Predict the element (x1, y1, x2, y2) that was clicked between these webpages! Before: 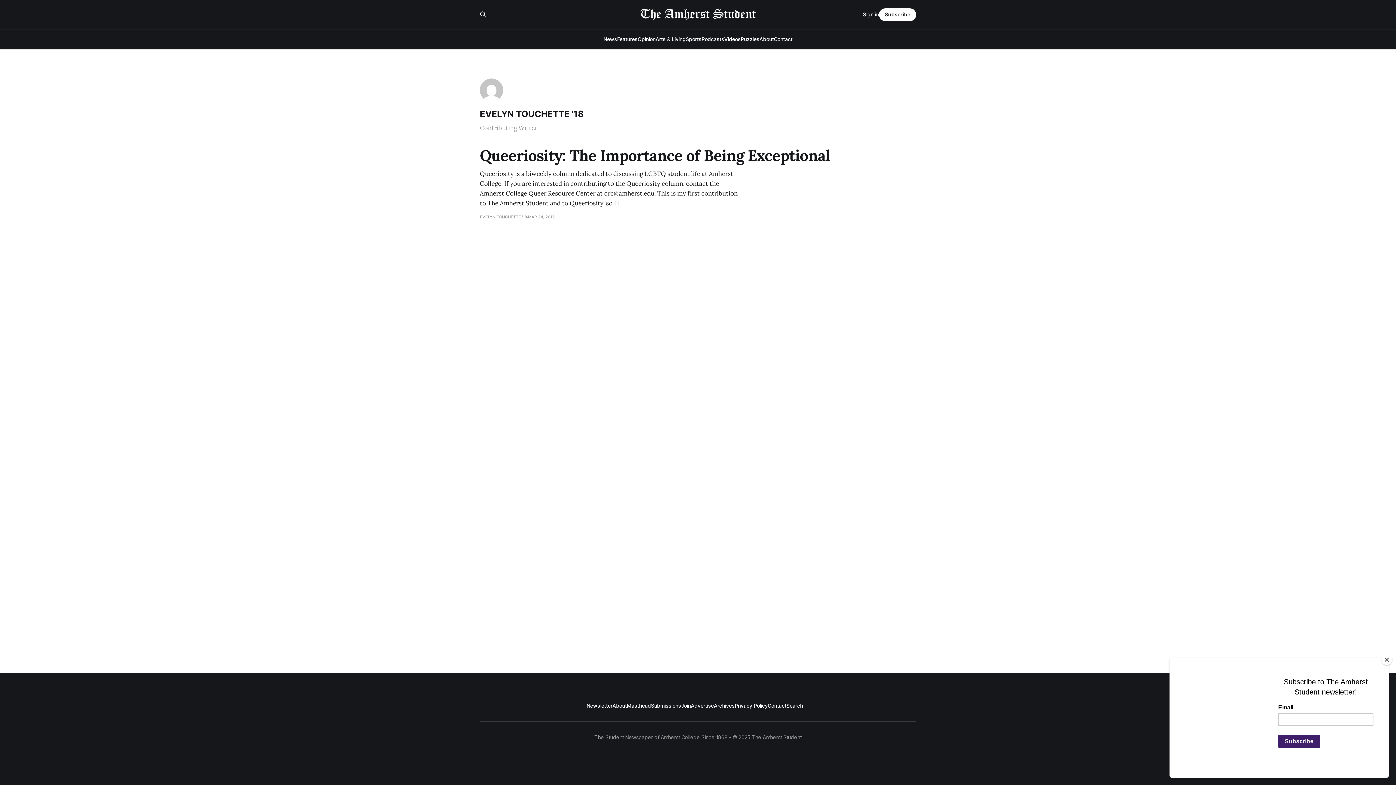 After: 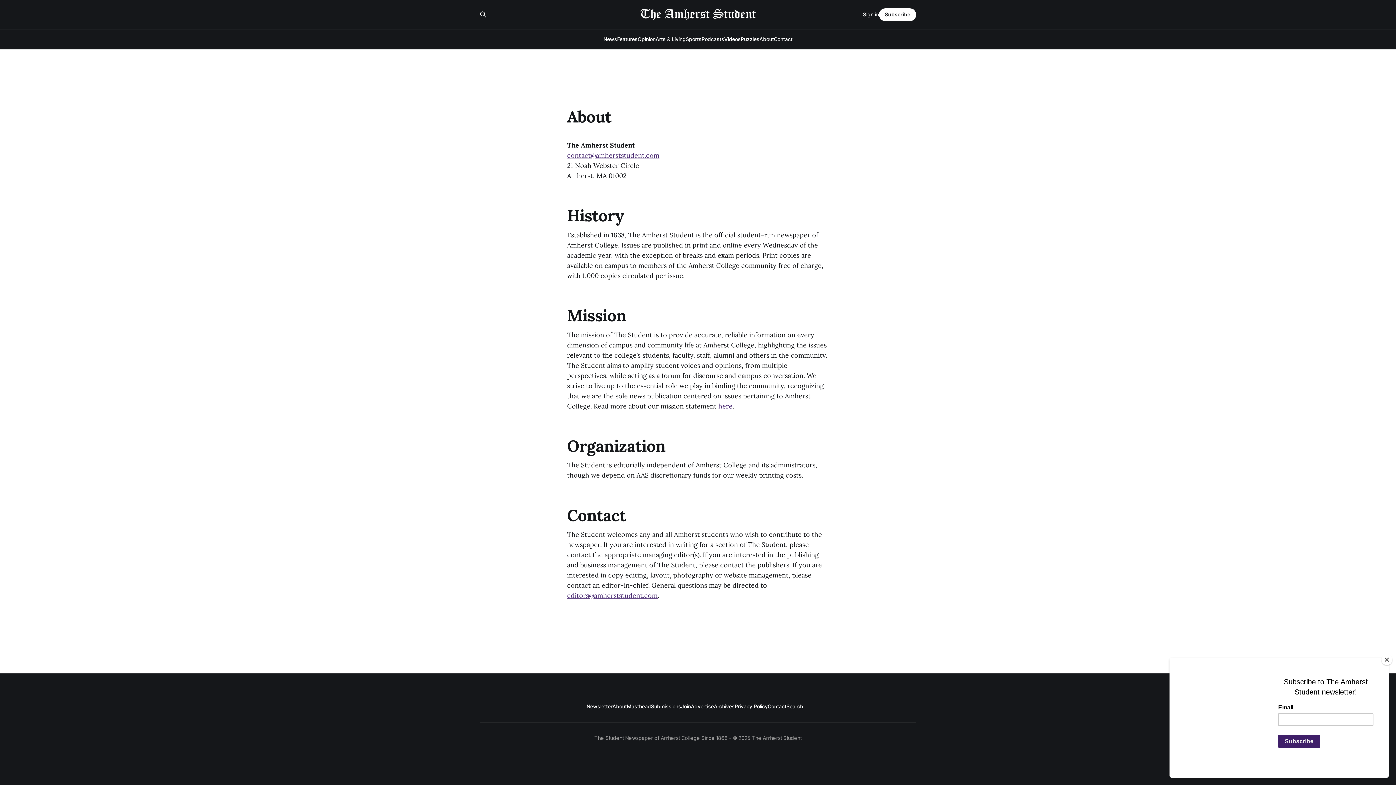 Action: label: About bbox: (612, 702, 627, 710)